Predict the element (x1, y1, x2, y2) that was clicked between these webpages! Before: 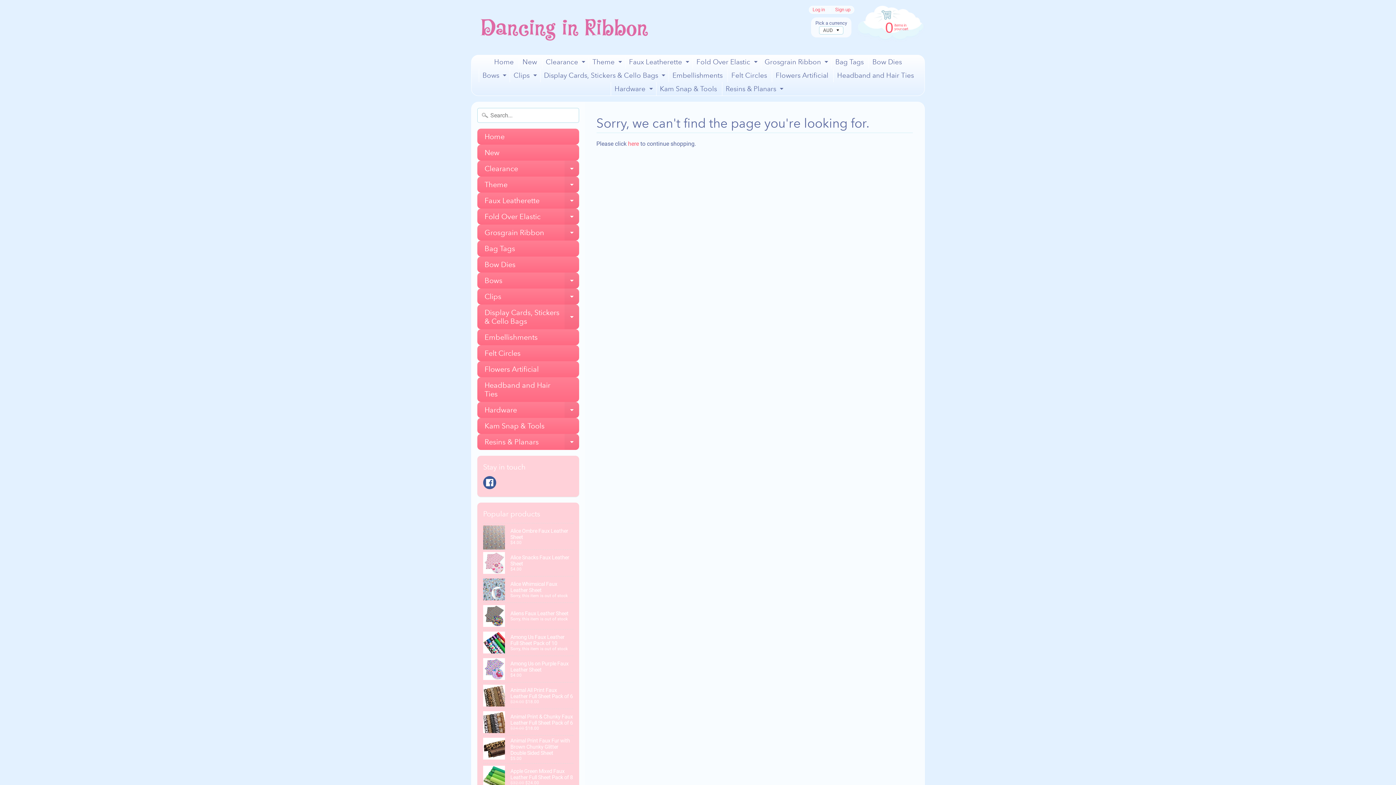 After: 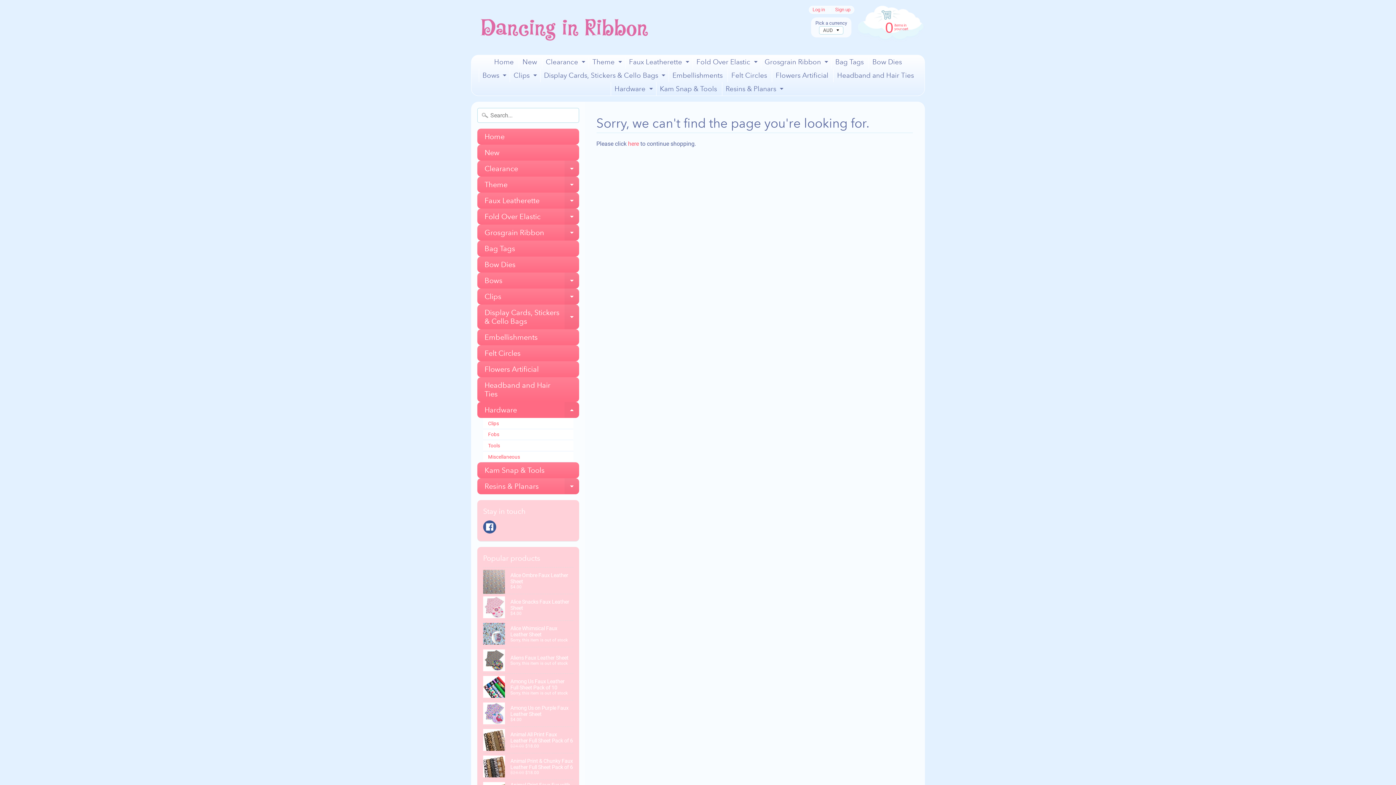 Action: label: Expand child menu bbox: (564, 402, 579, 418)